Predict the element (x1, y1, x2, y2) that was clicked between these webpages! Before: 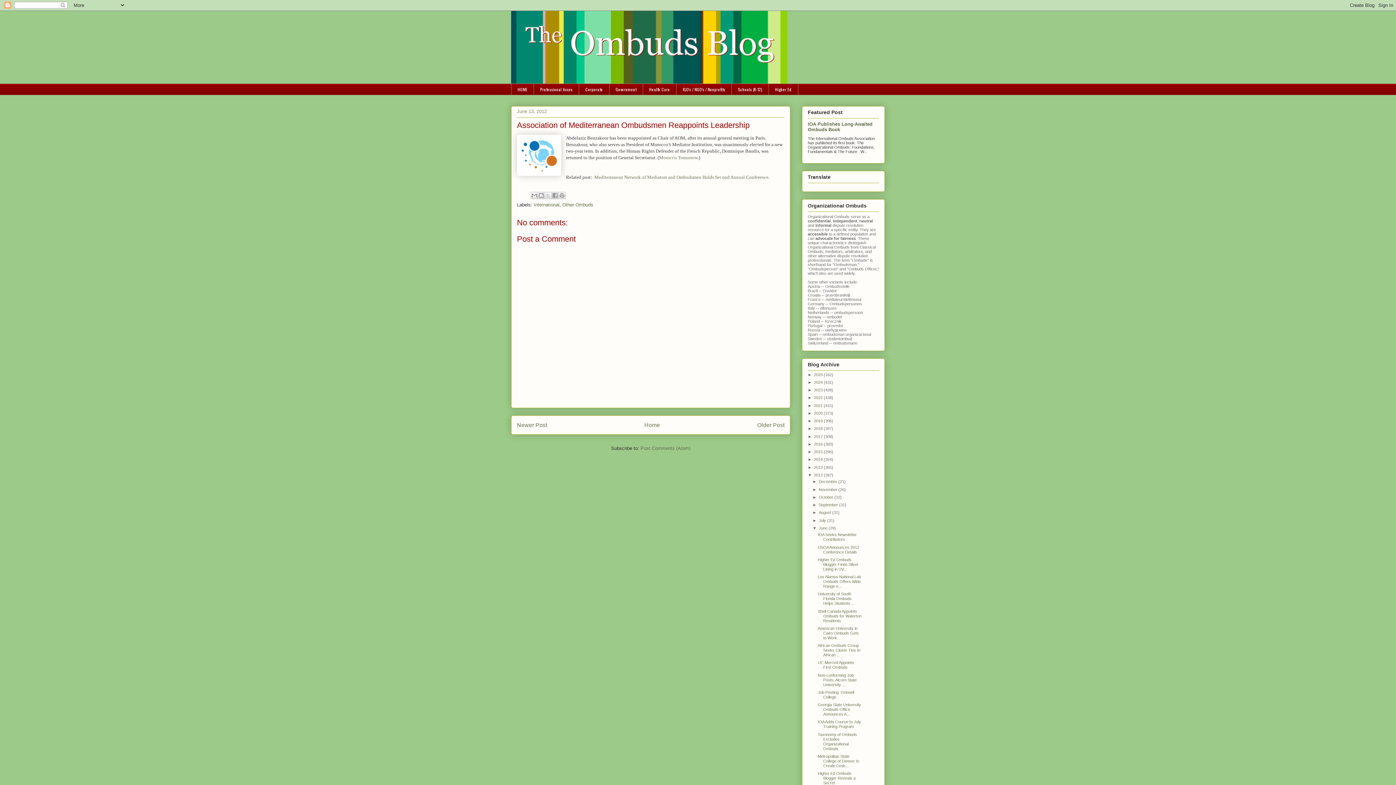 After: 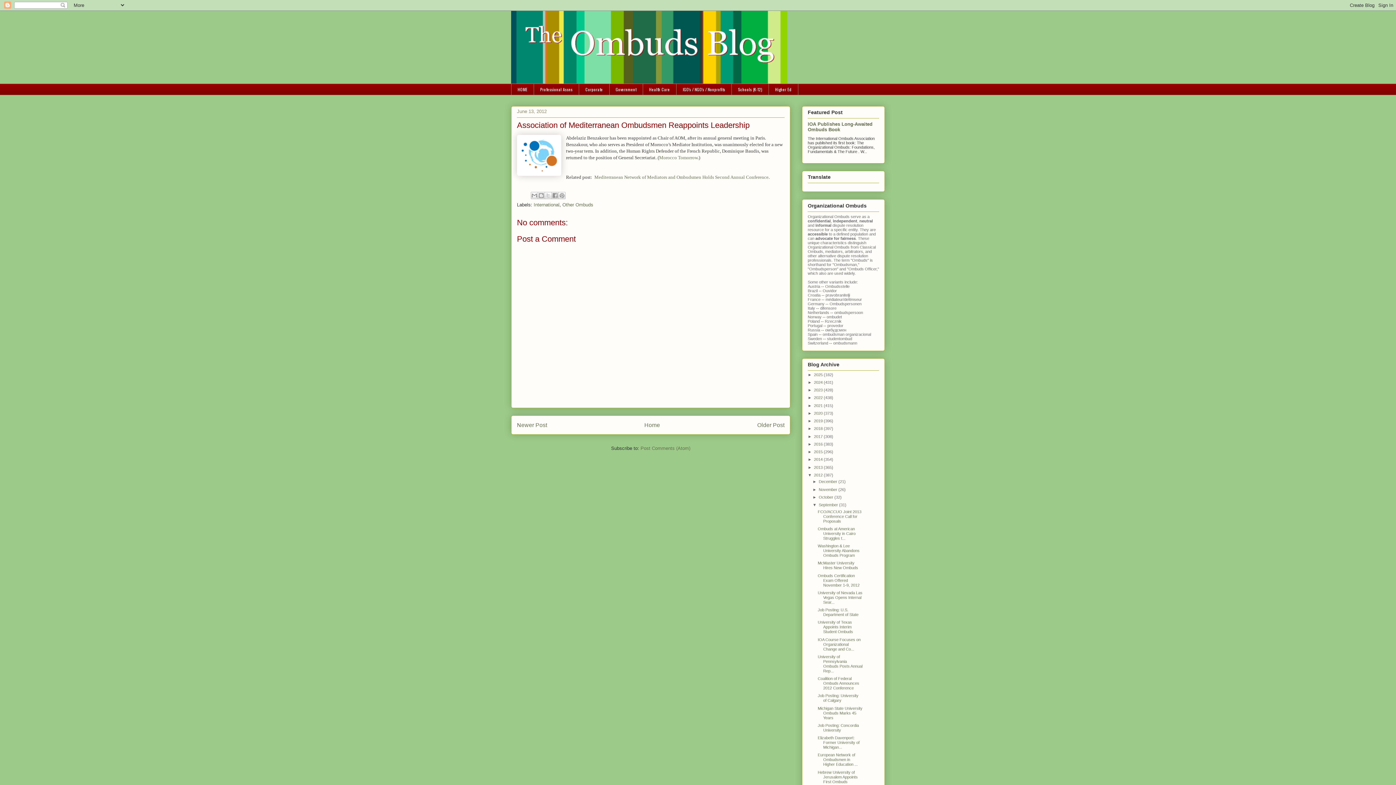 Action: label: ►   bbox: (812, 502, 818, 507)